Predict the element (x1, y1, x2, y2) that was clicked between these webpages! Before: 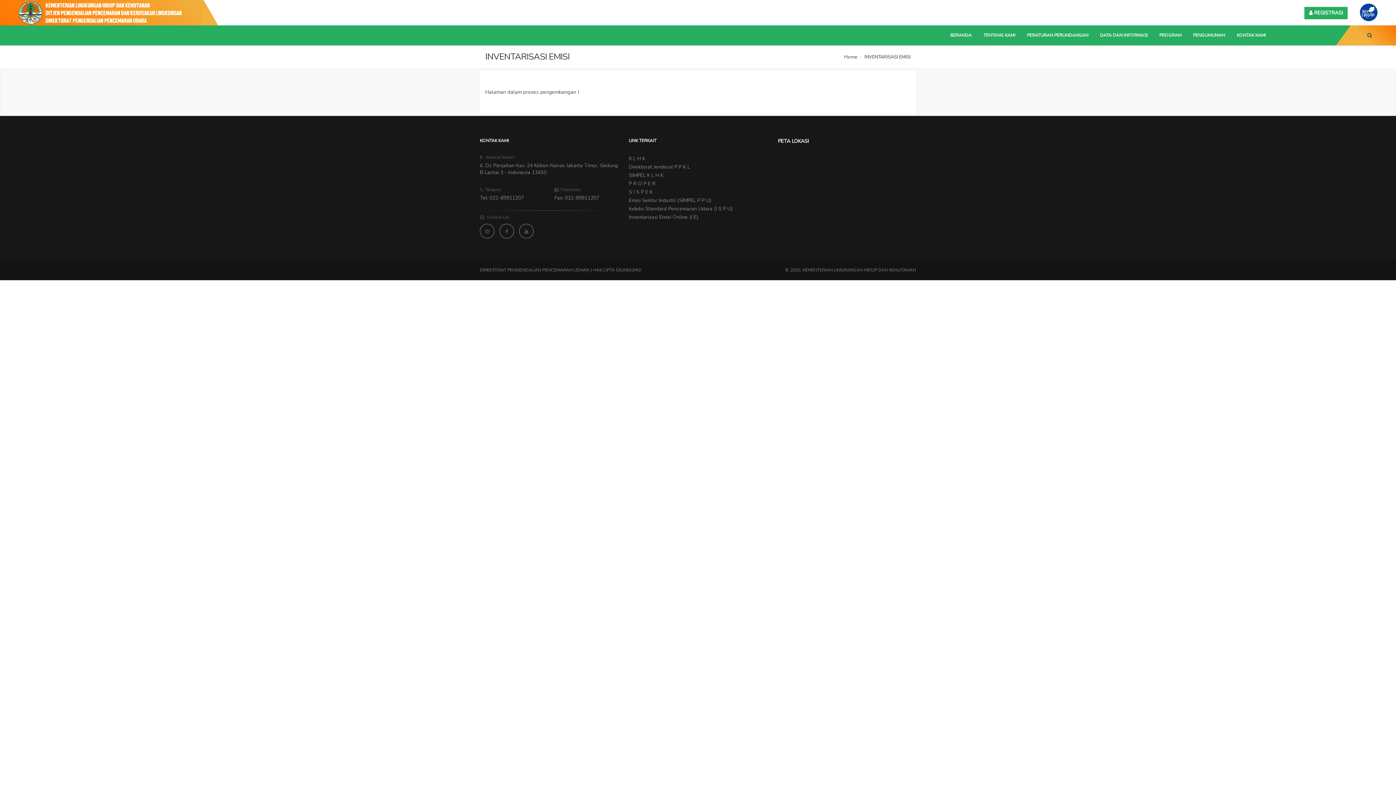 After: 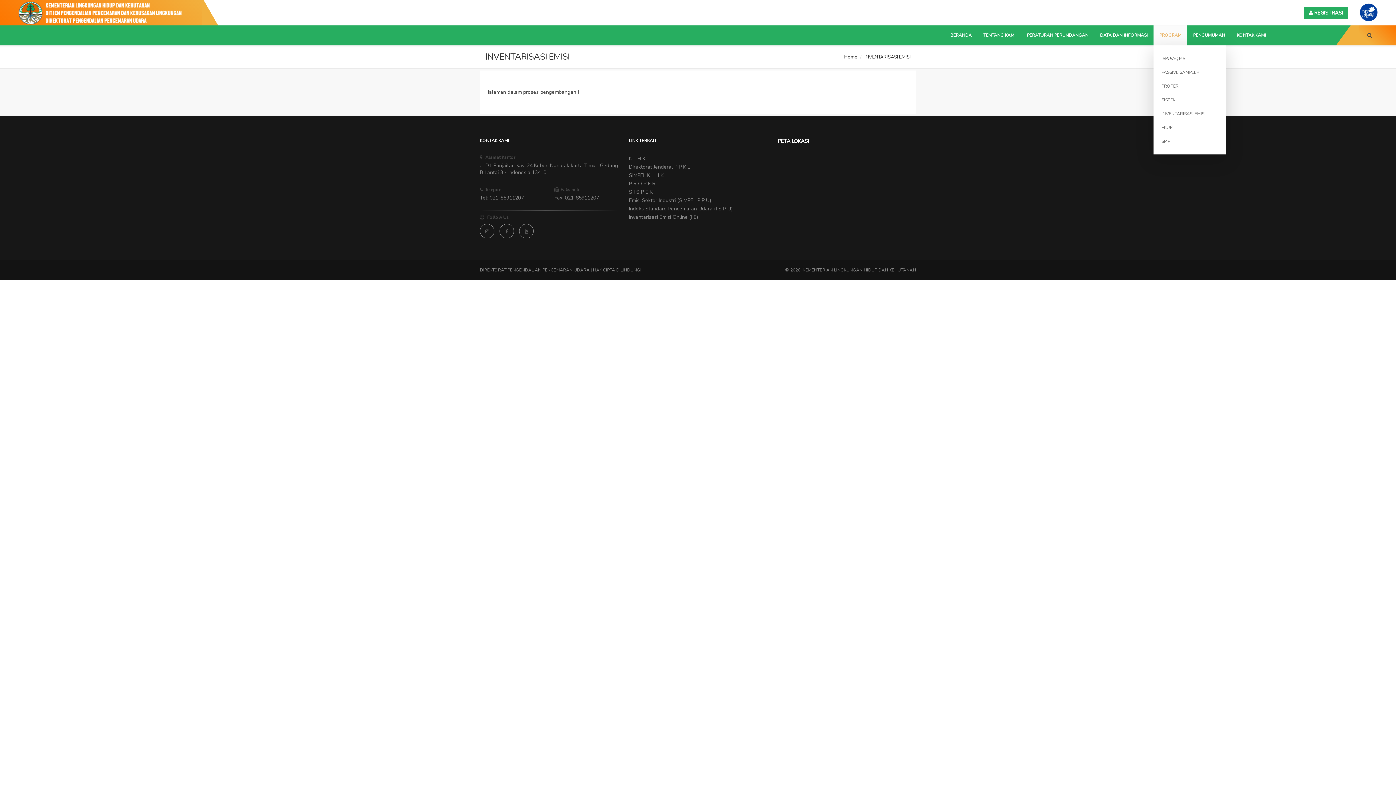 Action: bbox: (1153, 25, 1187, 45) label: PROGRAM